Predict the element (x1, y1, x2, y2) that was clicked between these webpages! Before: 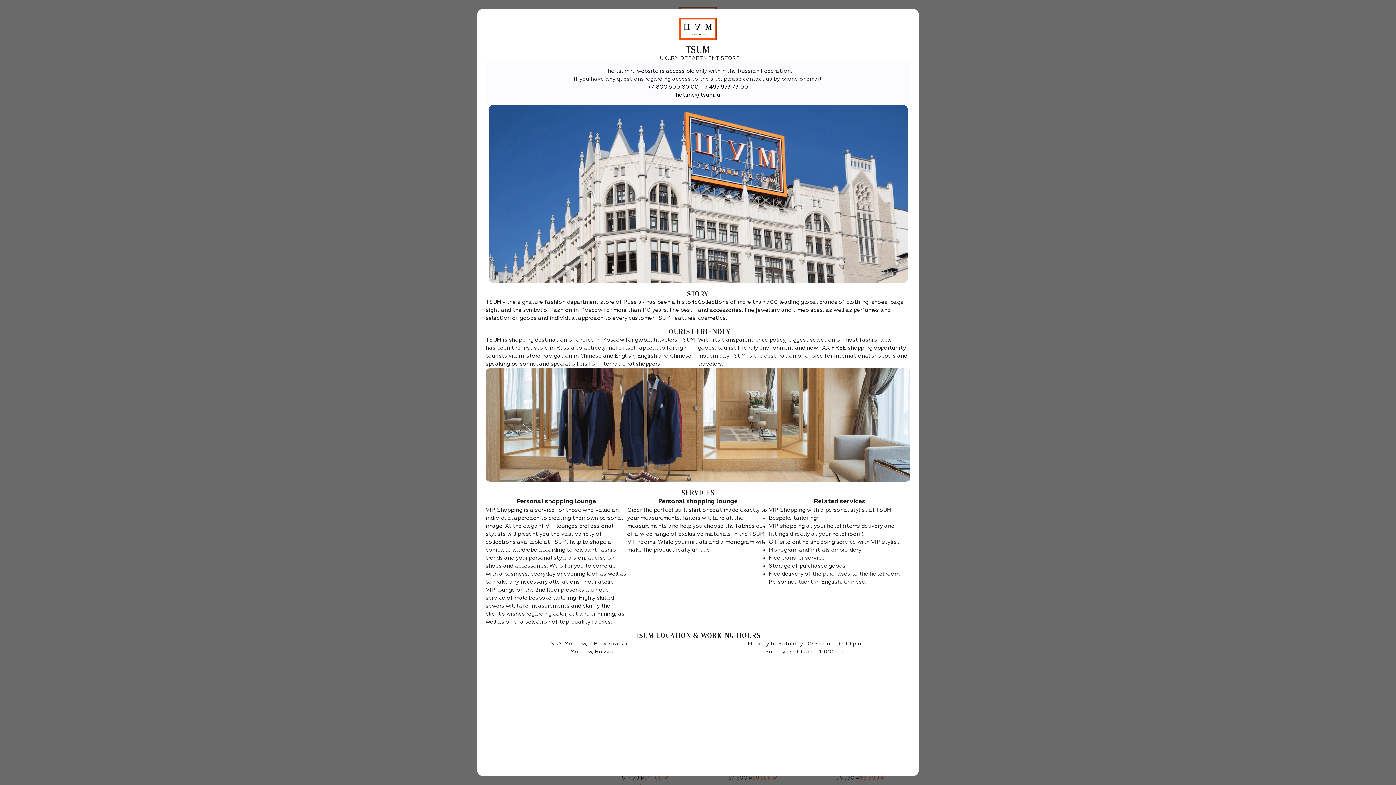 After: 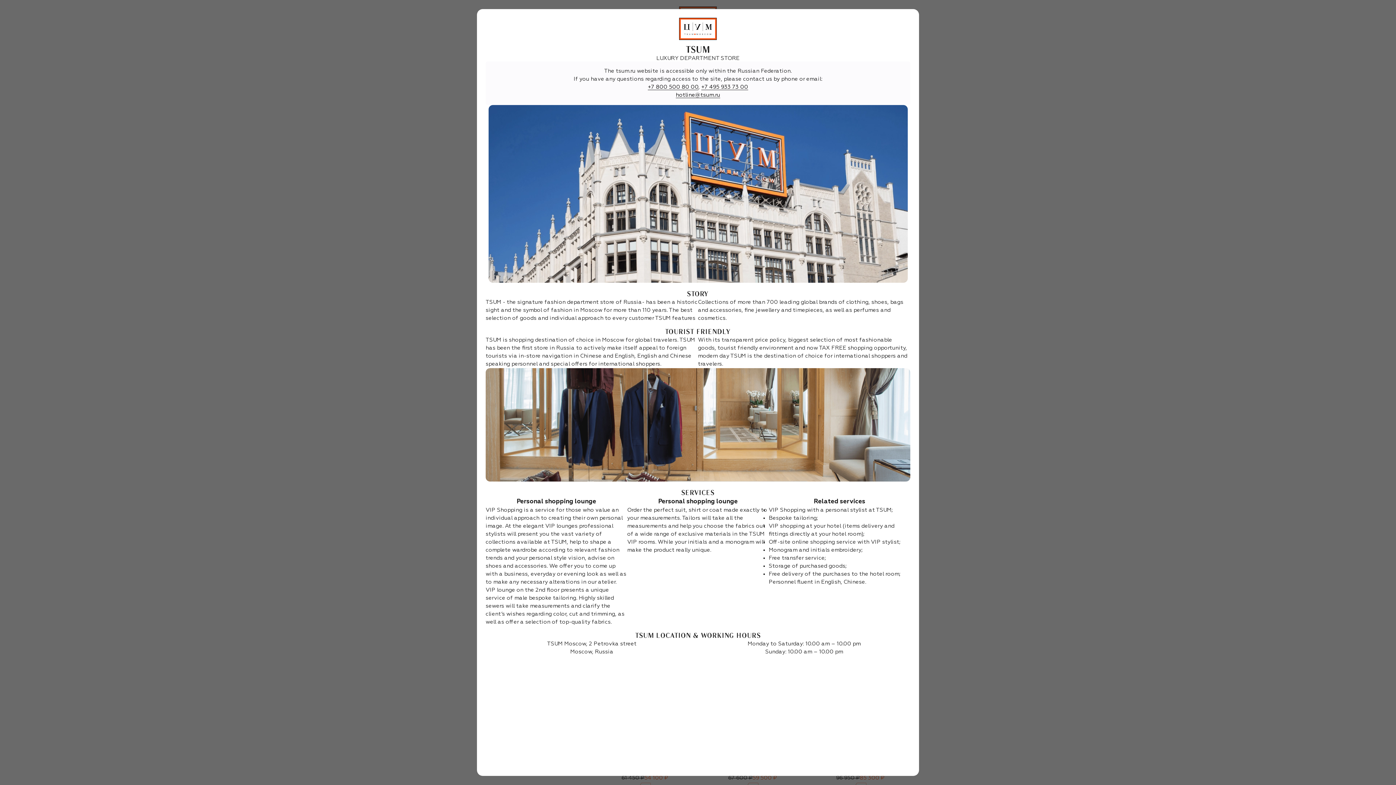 Action: label: +7 800 500 80 00 bbox: (648, 84, 698, 90)